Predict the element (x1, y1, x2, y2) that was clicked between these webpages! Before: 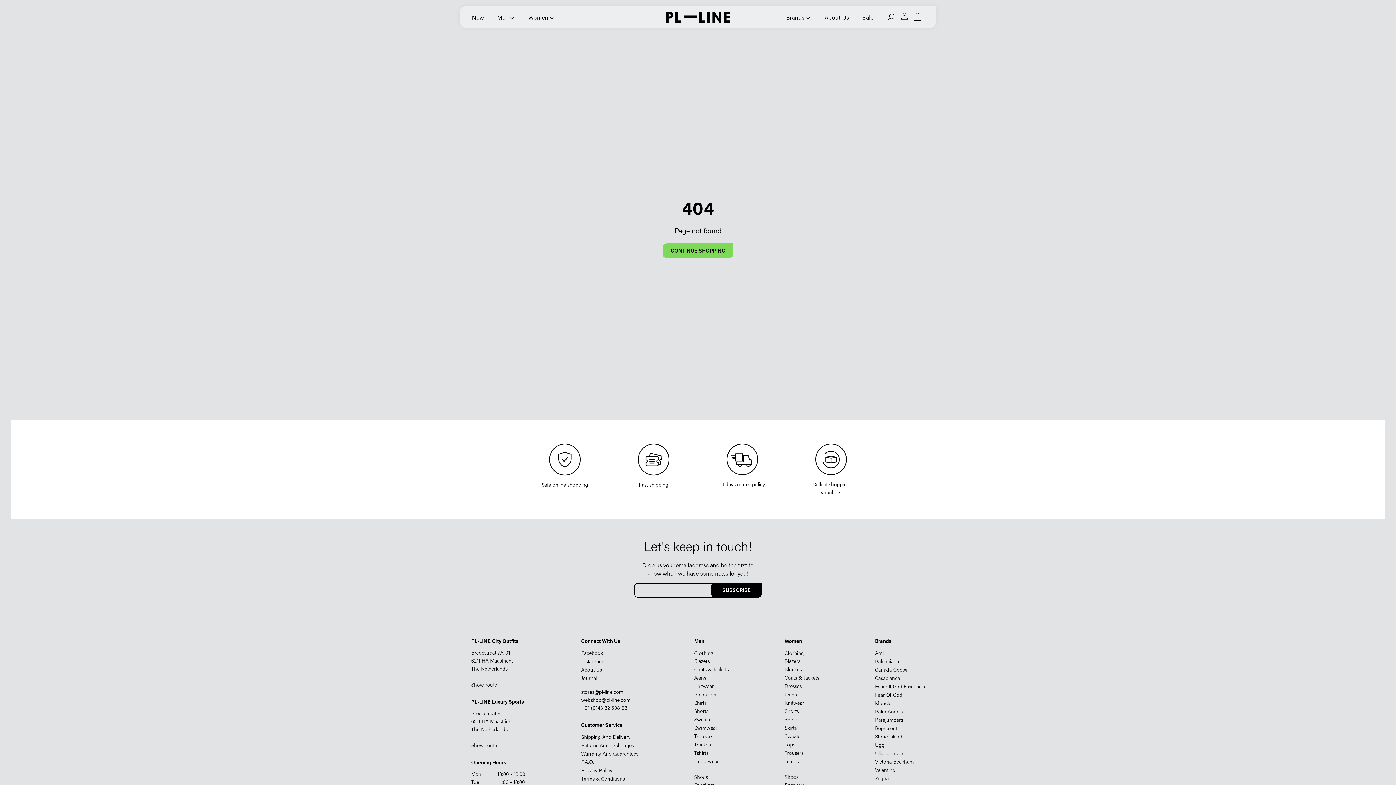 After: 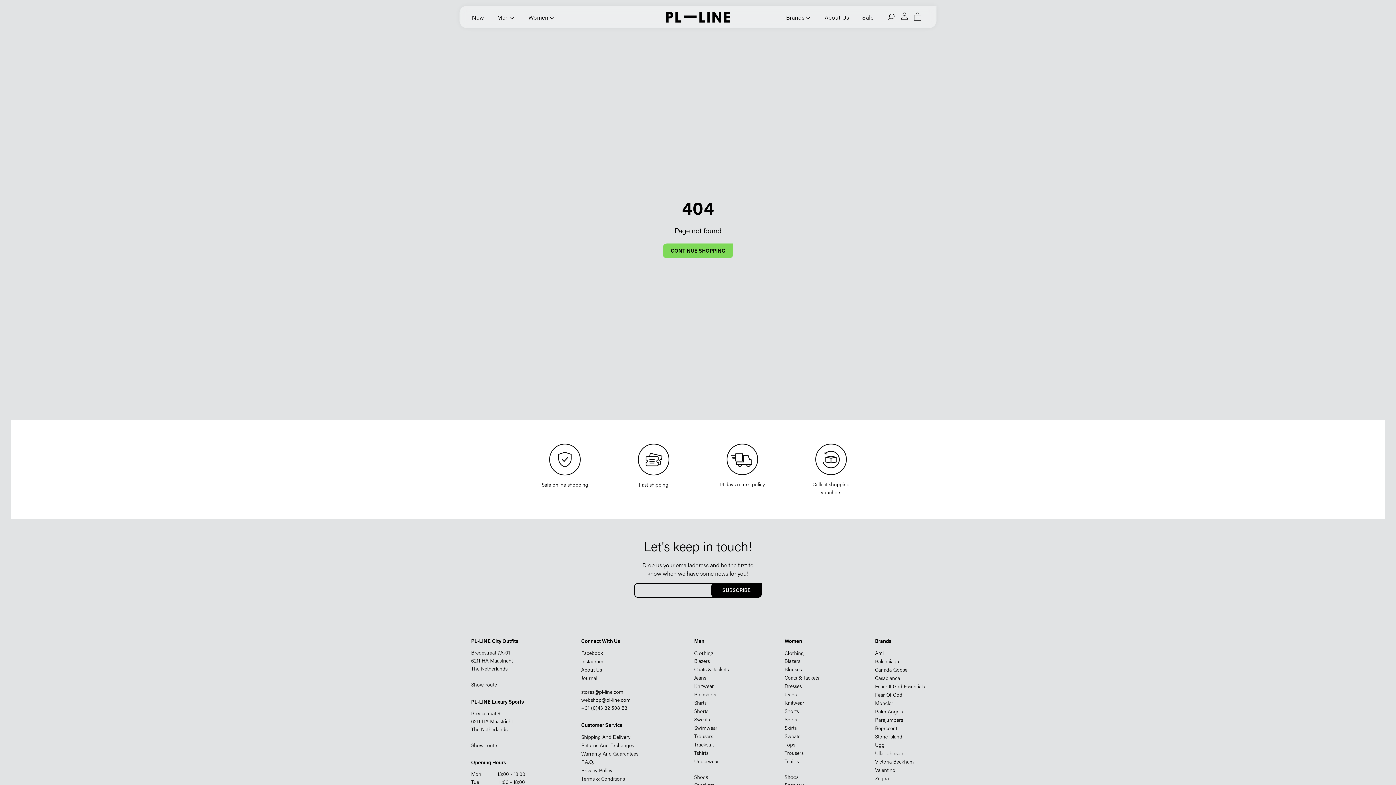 Action: label: Facebook bbox: (581, 650, 603, 656)